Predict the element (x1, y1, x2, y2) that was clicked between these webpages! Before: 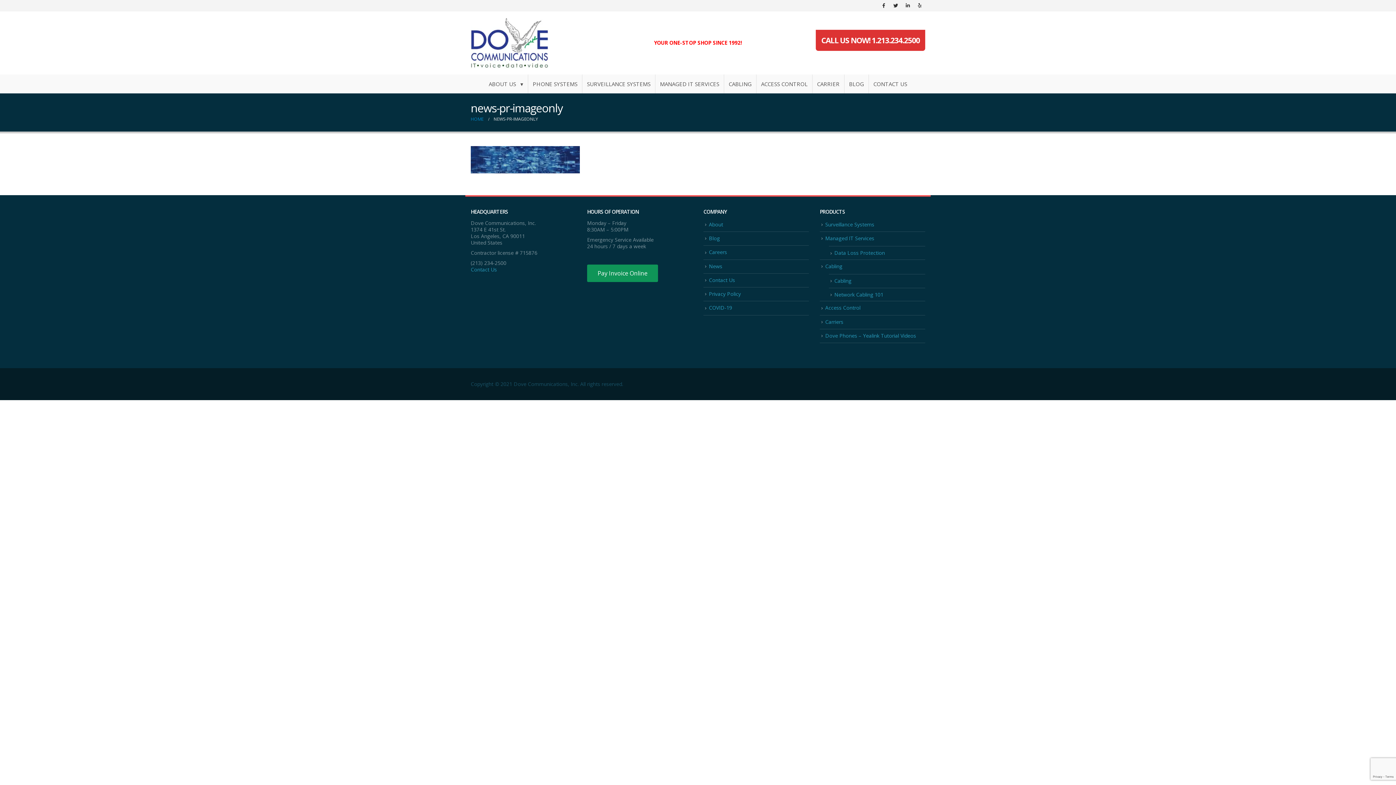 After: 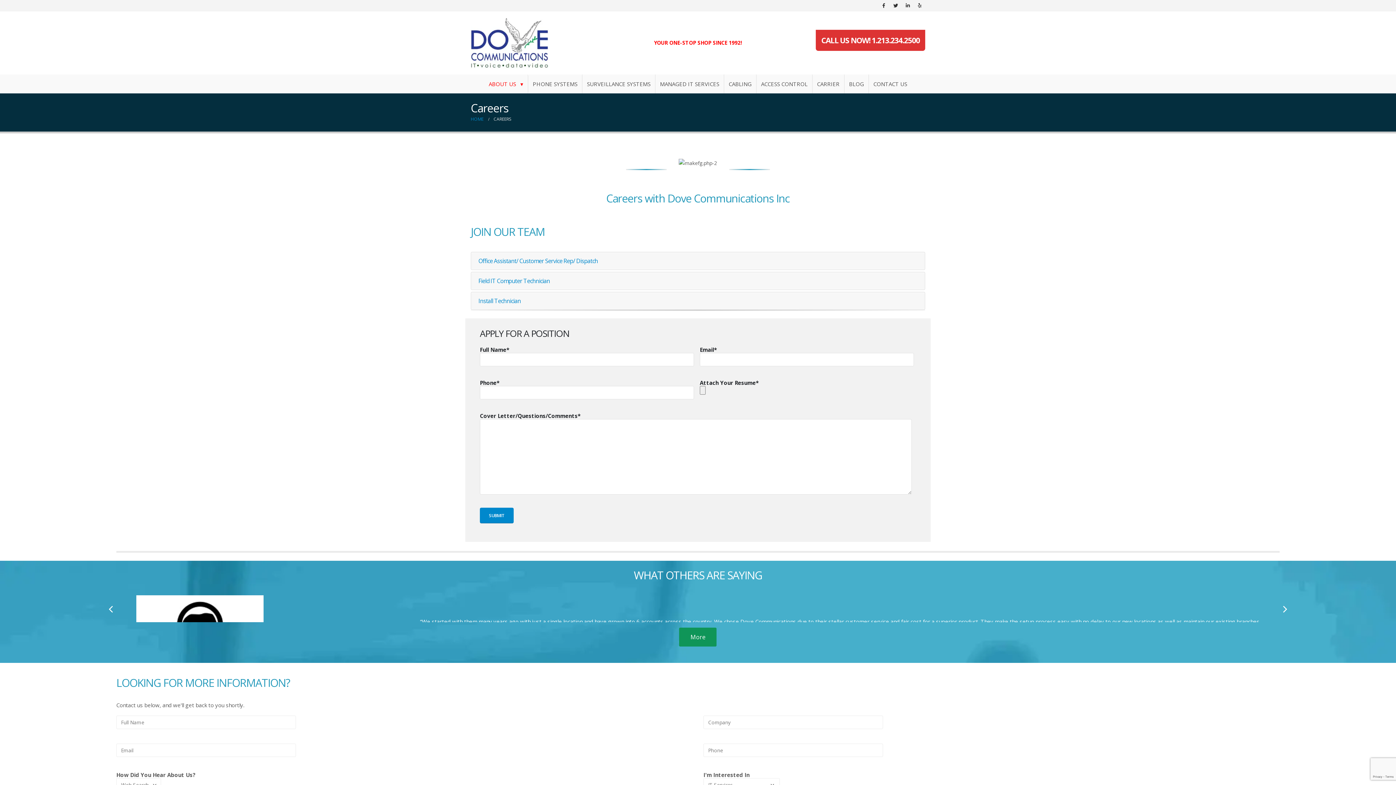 Action: bbox: (709, 248, 727, 255) label: Careers